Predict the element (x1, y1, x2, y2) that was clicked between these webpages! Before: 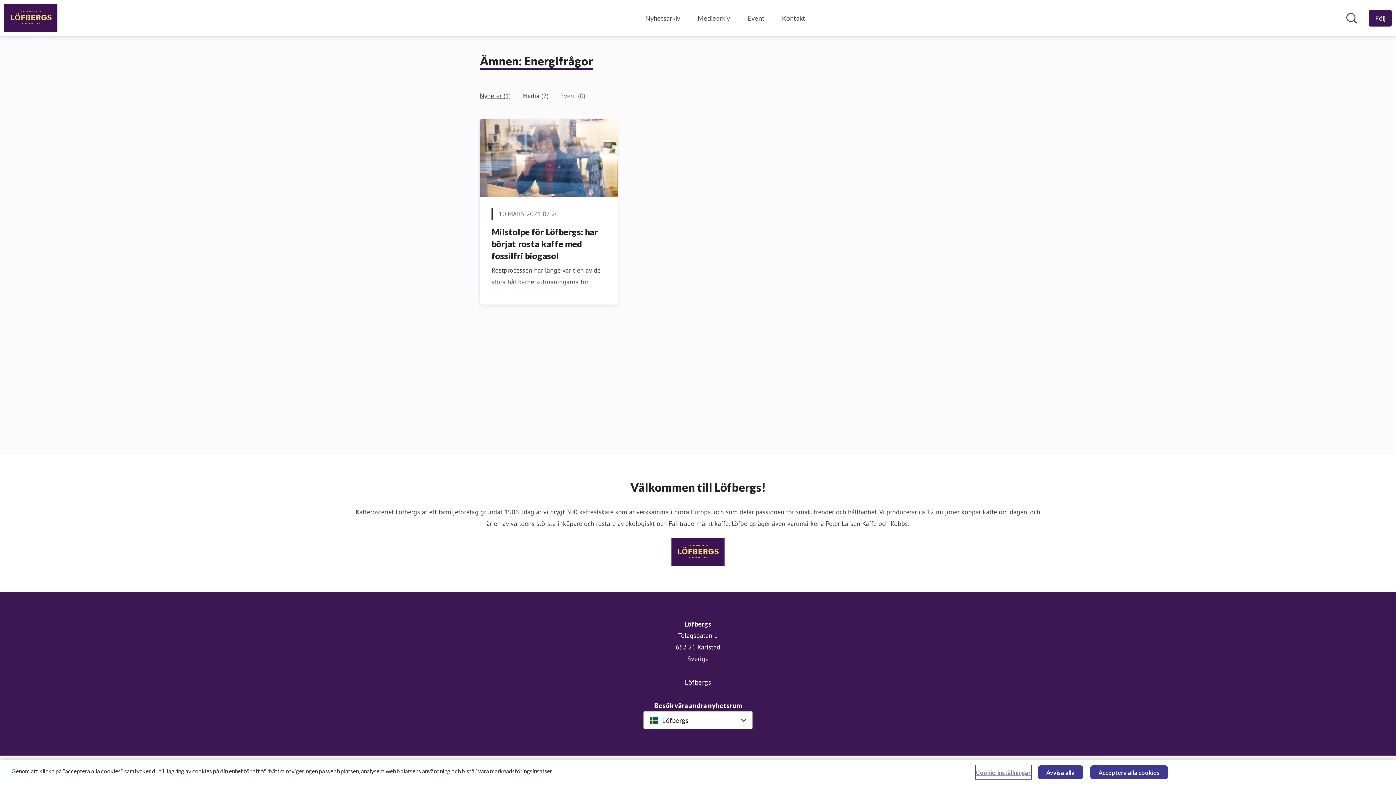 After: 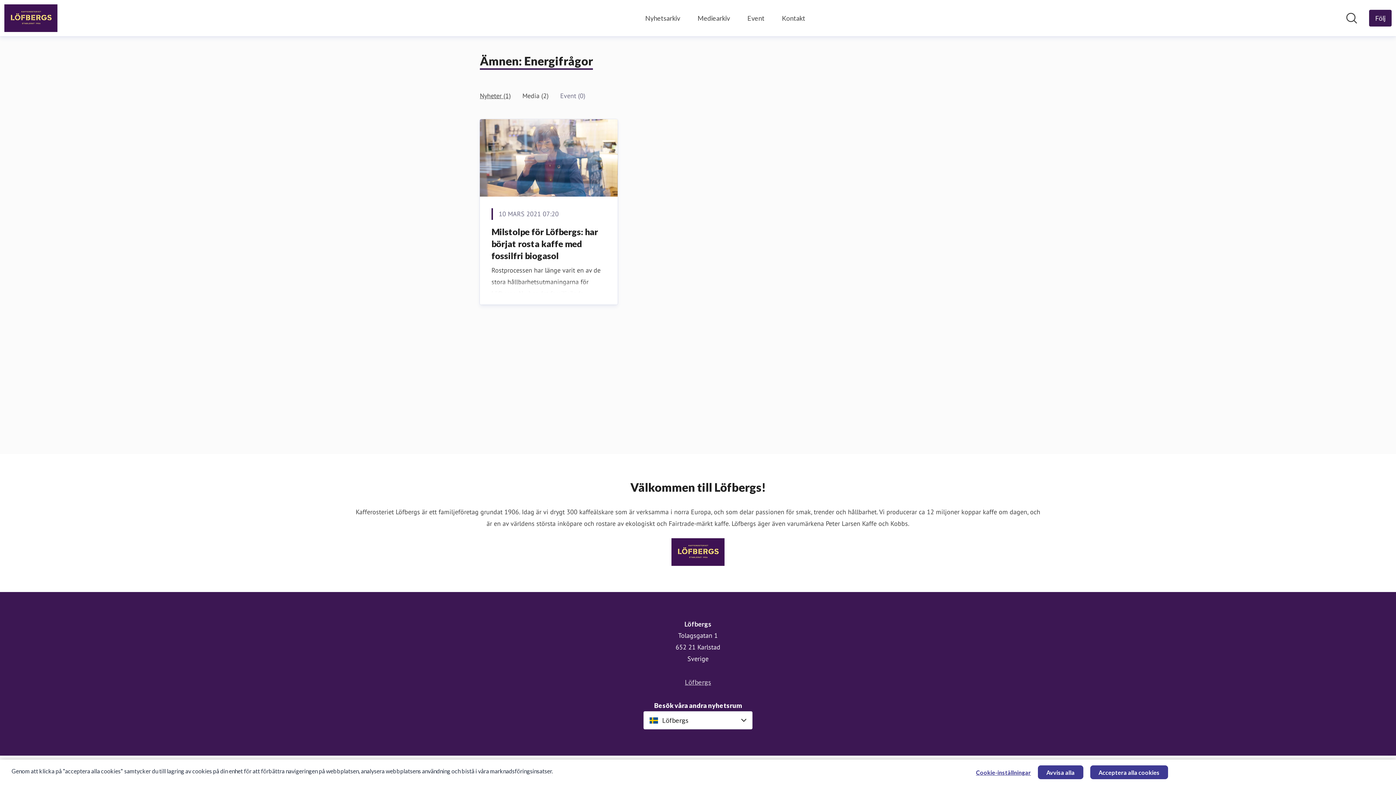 Action: bbox: (685, 678, 711, 686) label: Löfbergs (öppnas i nytt fönster)